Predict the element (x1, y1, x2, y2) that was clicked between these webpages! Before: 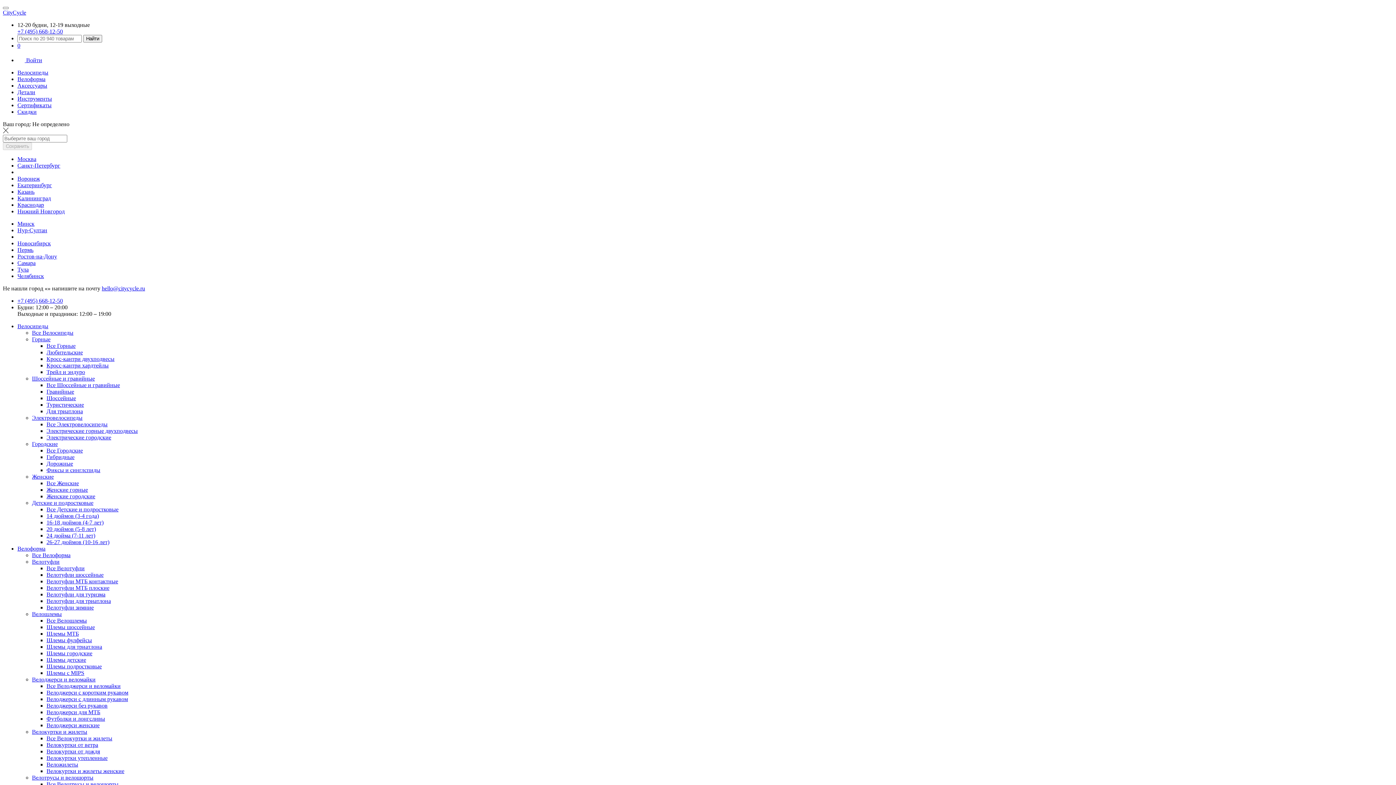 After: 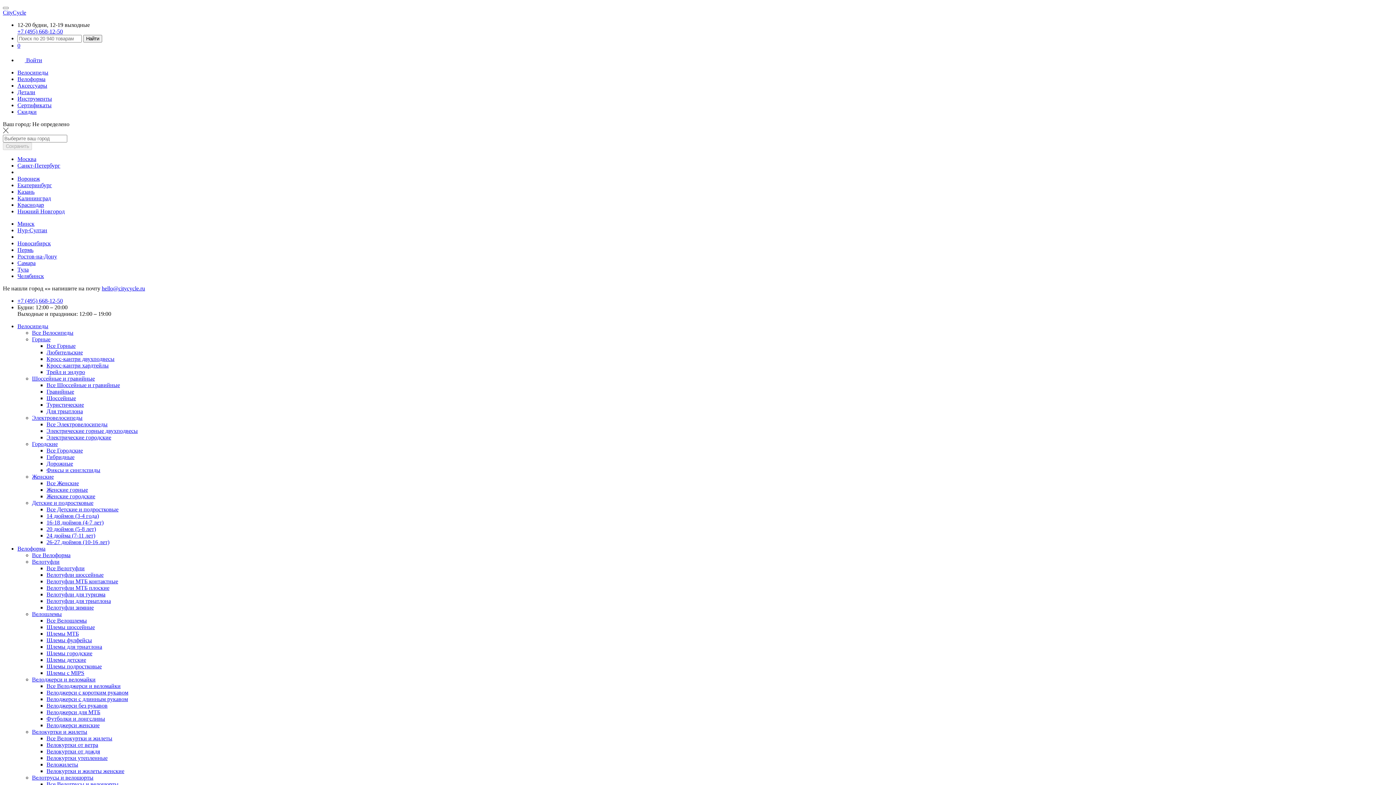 Action: label: Велоджерси для МТБ bbox: (46, 709, 100, 715)